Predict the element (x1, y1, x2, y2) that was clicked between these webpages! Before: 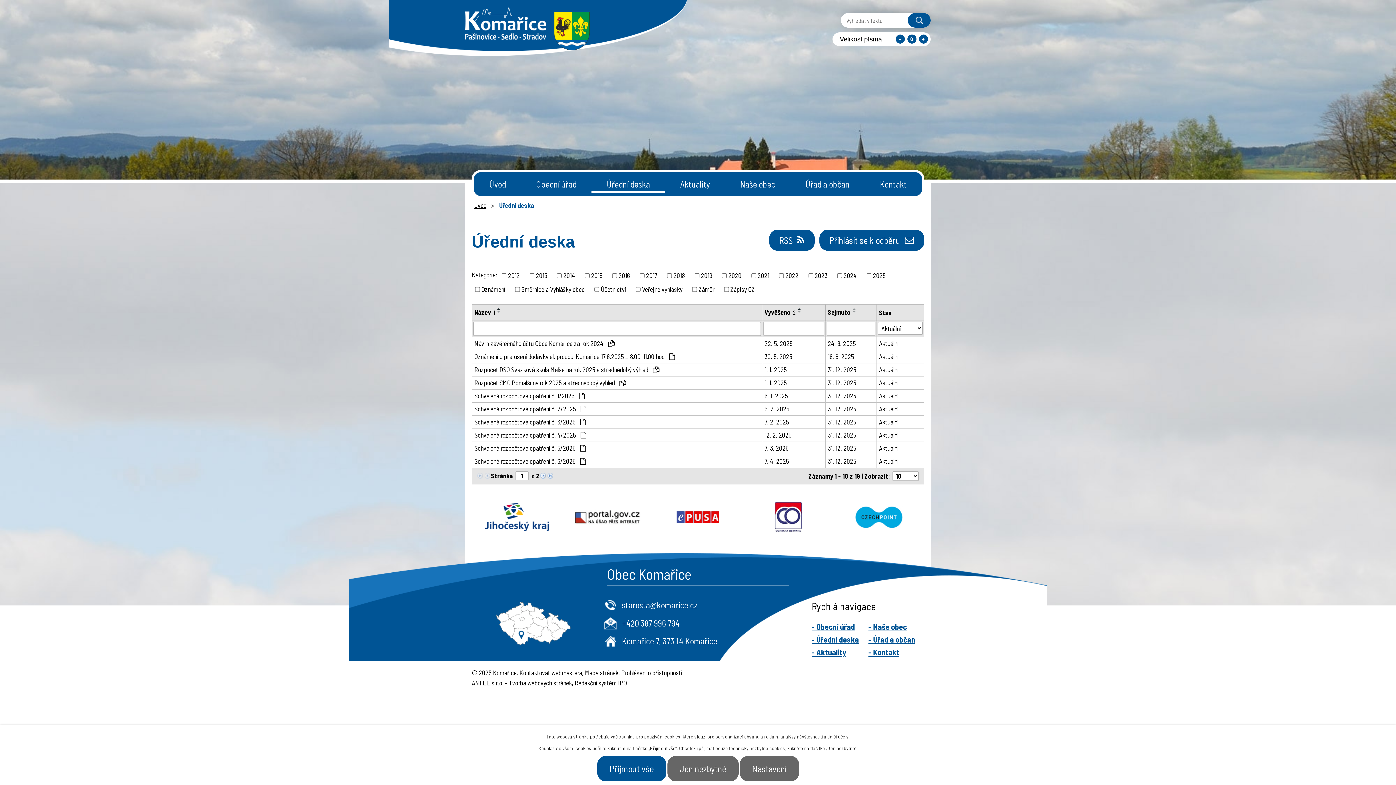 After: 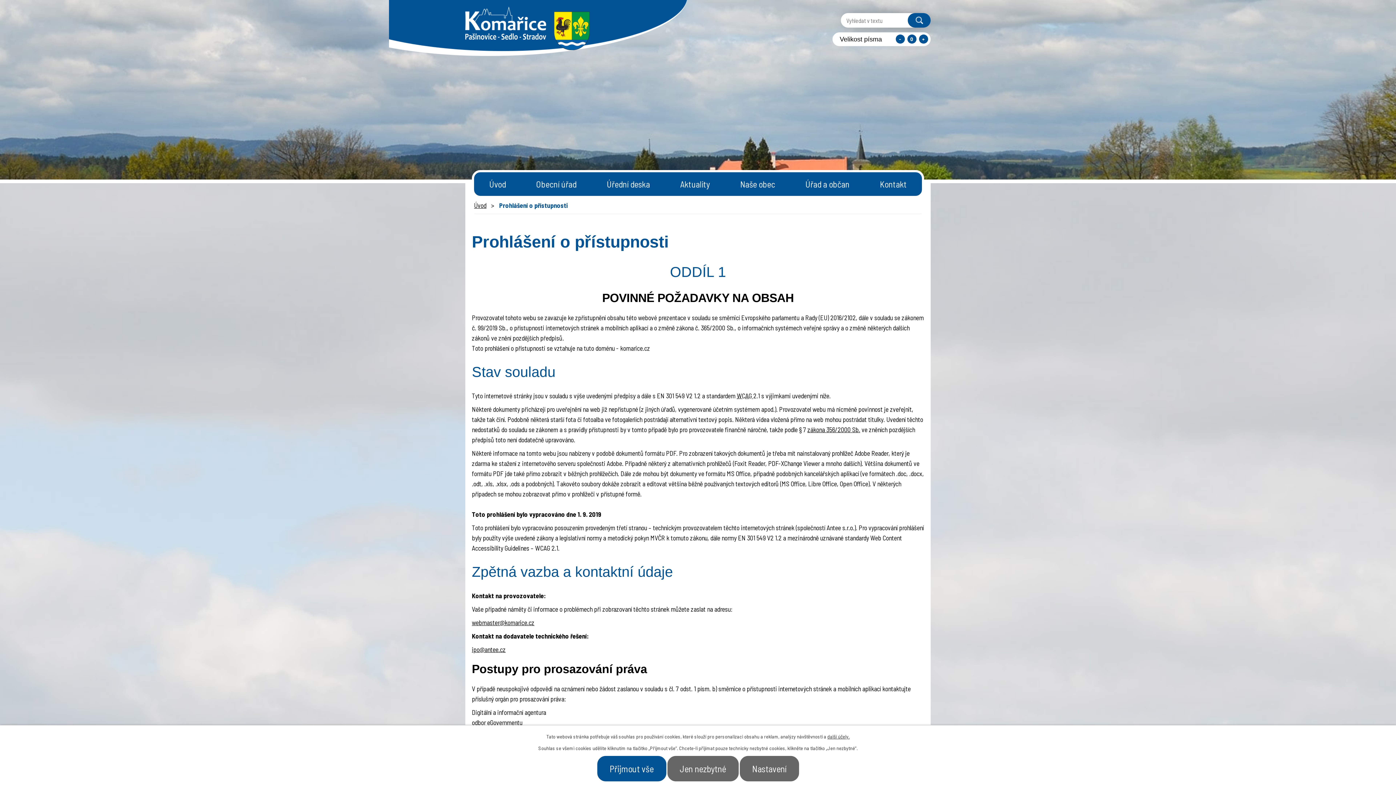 Action: label: Prohlášení o přístupnosti bbox: (621, 669, 682, 677)